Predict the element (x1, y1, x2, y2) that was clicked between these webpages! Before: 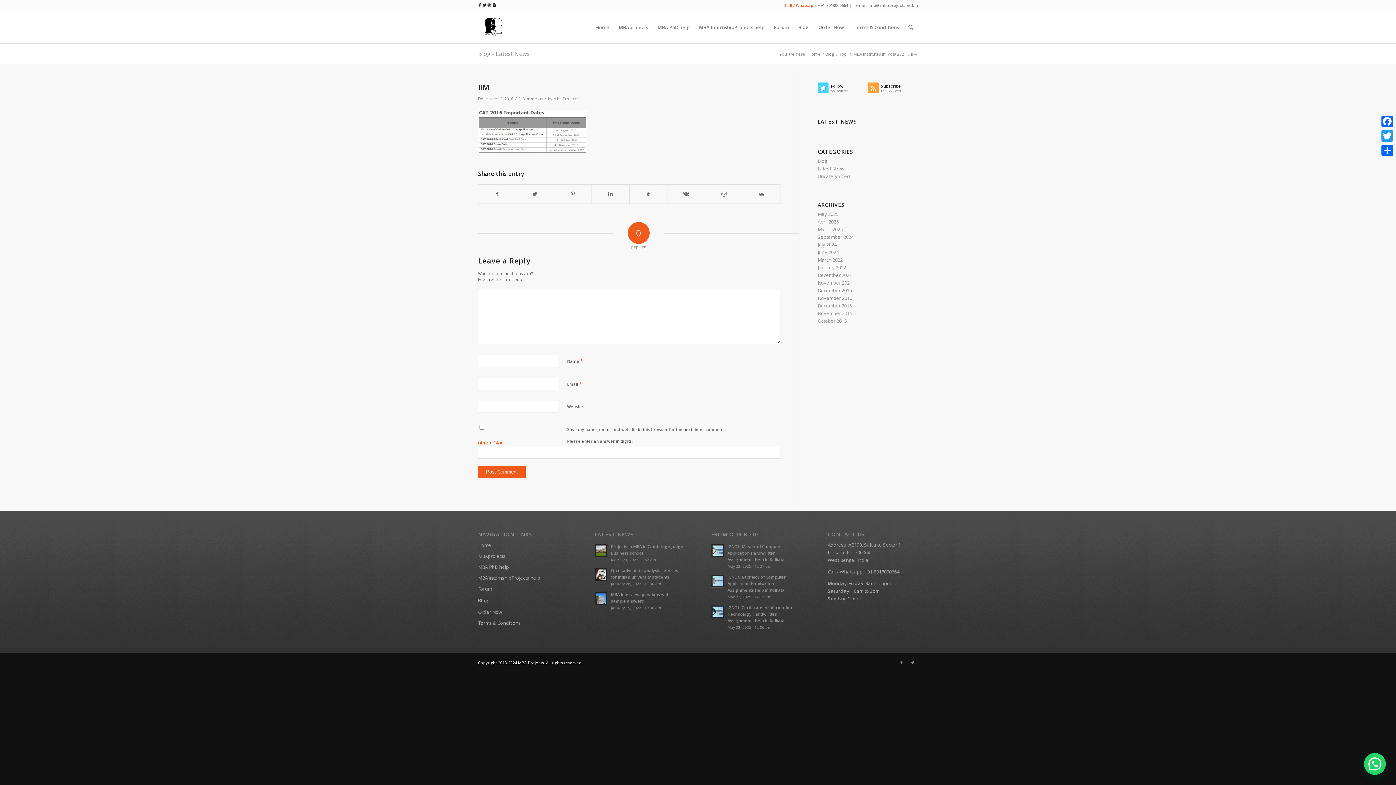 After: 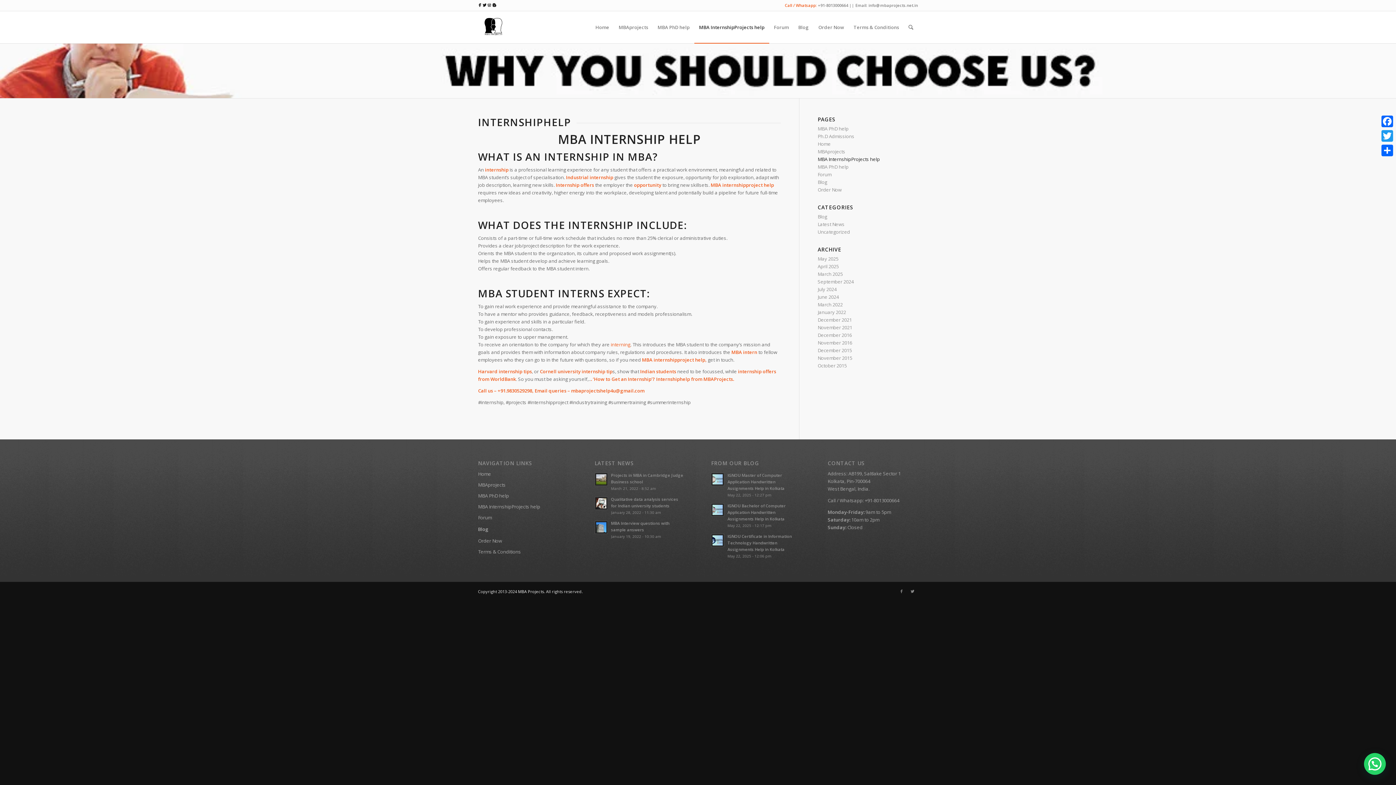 Action: label: MBA InternshipProjects help bbox: (478, 572, 568, 583)